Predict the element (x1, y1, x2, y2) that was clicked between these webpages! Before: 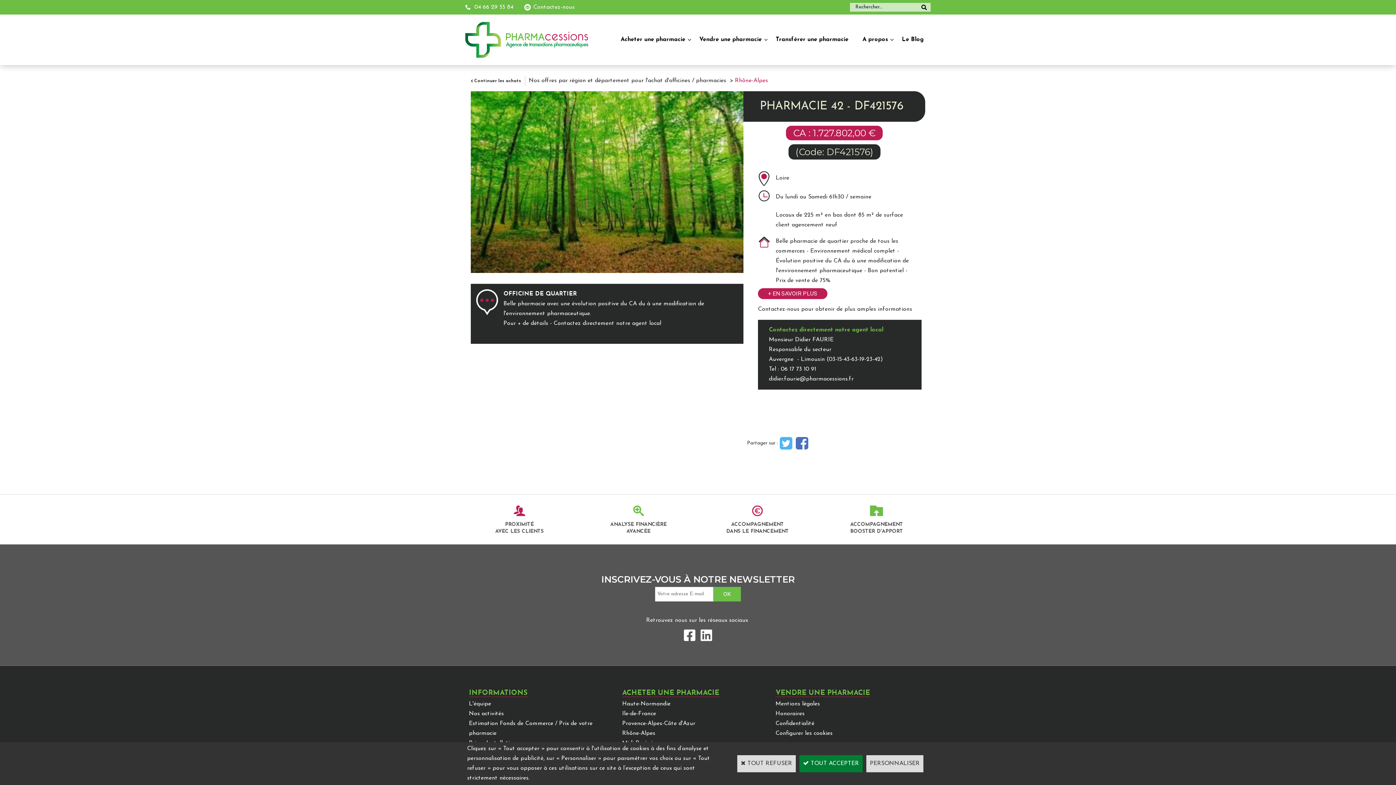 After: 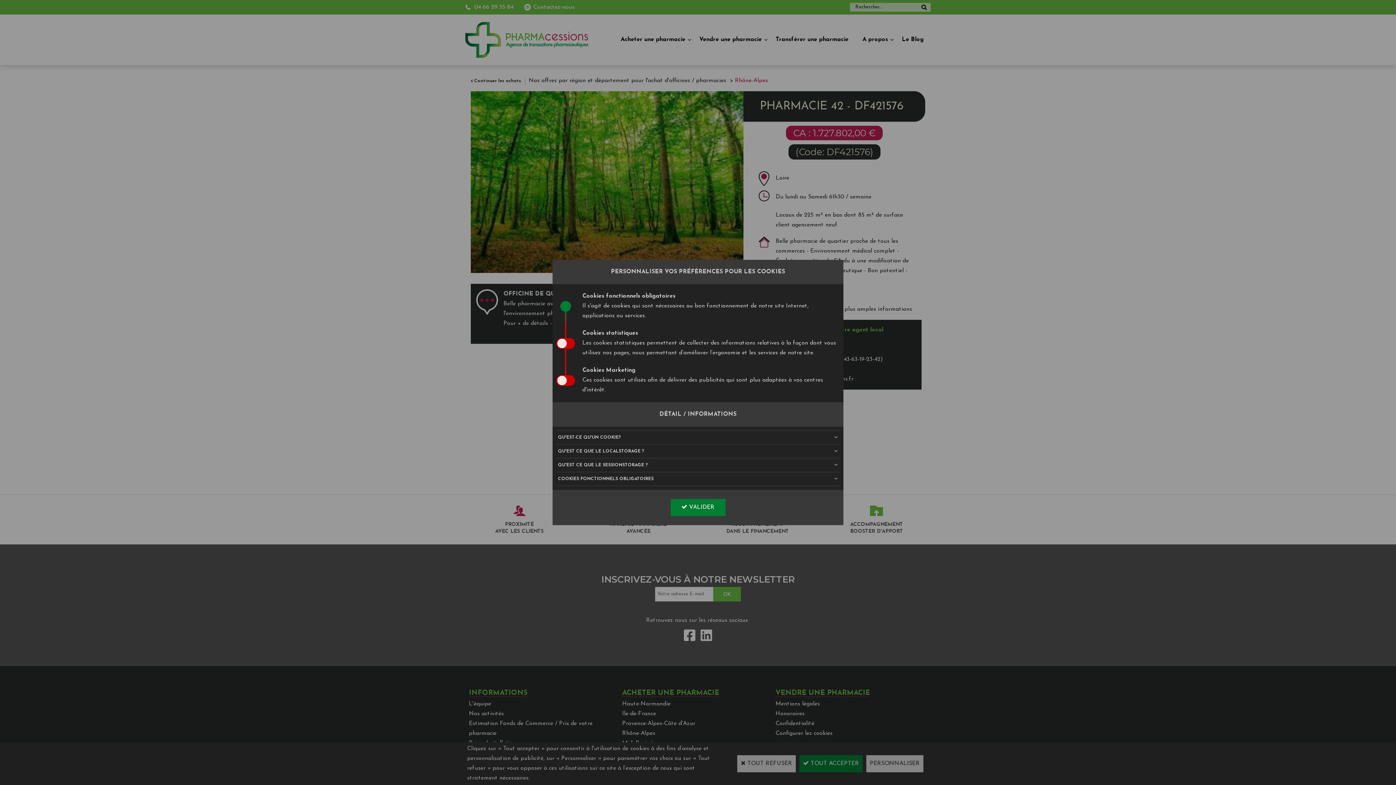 Action: bbox: (866, 755, 923, 772) label: PERSONNALISER